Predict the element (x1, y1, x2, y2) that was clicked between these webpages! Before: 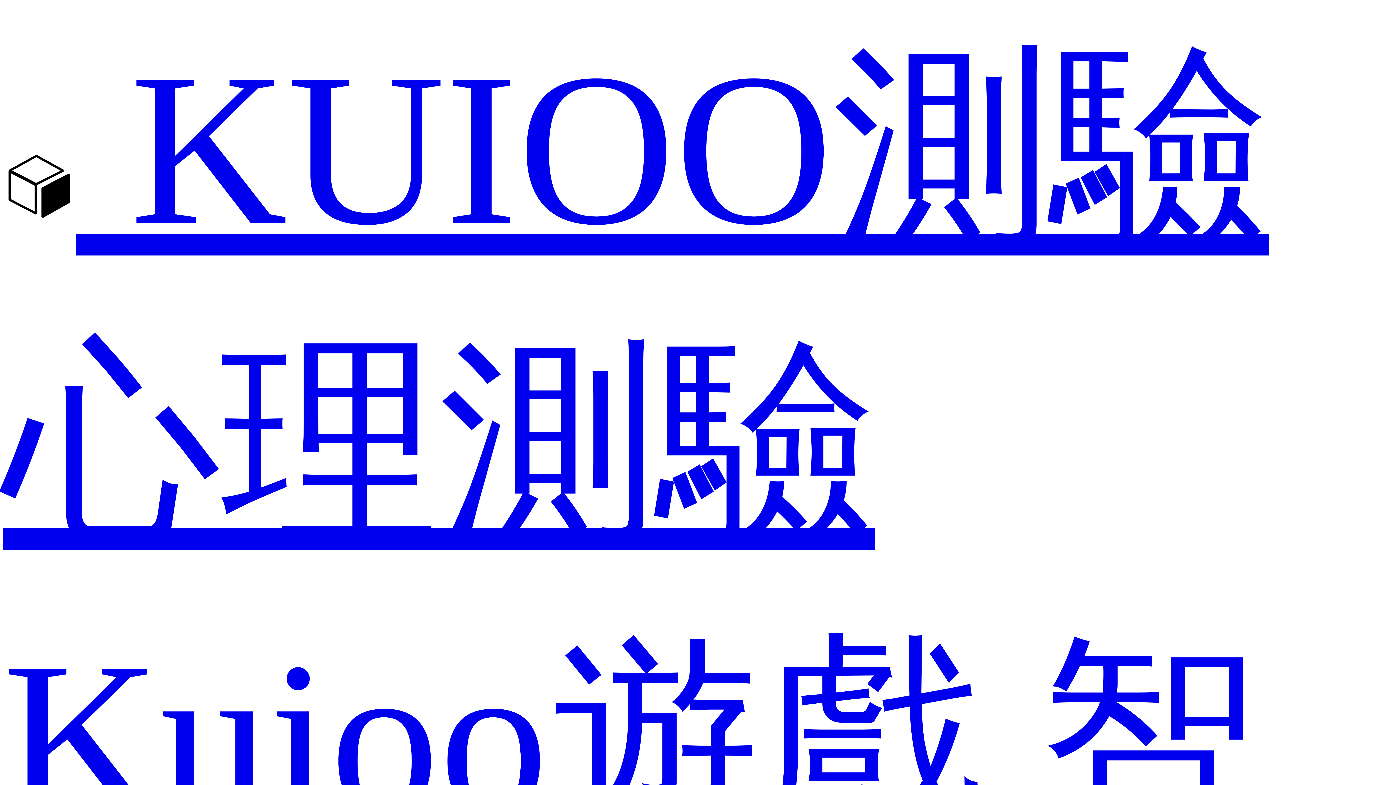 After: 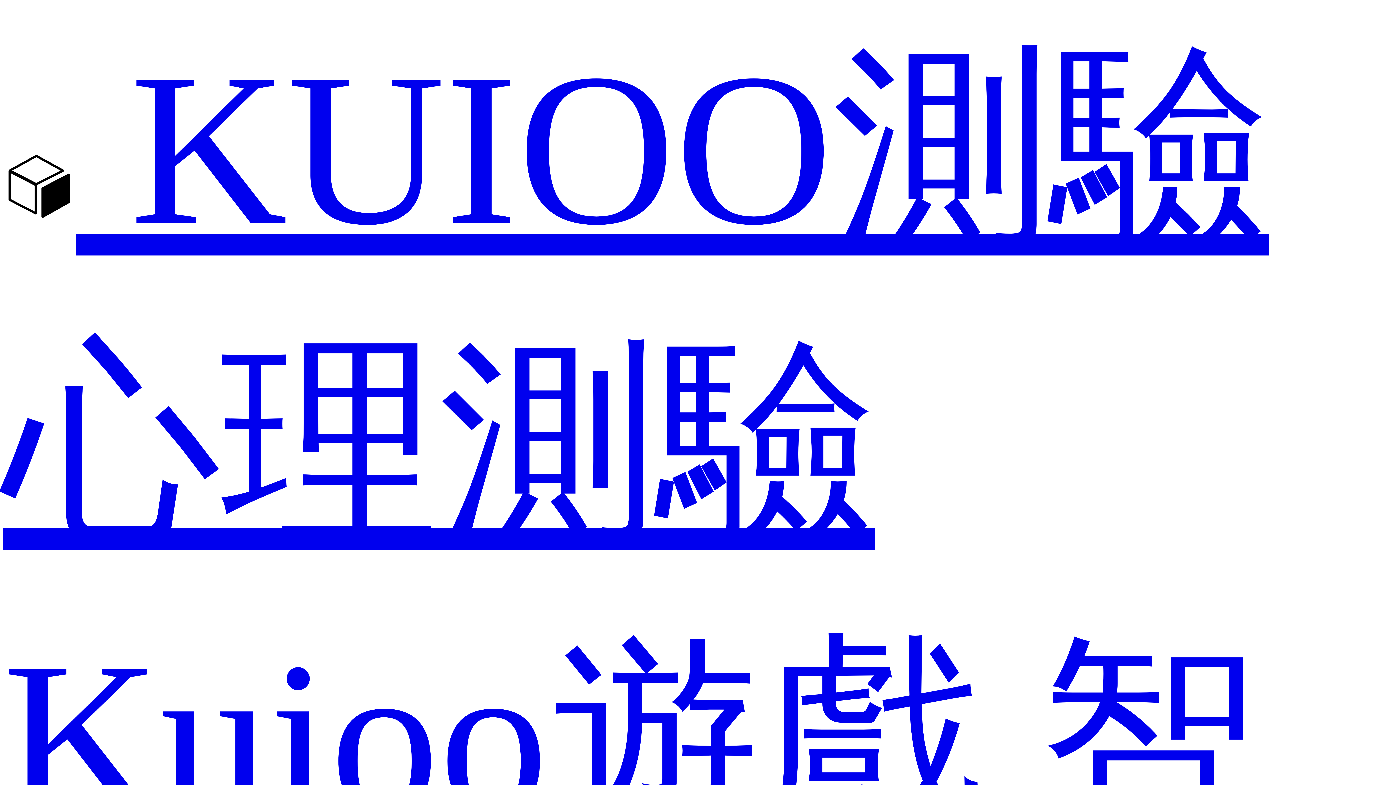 Action: bbox: (2, 28, 1269, 270) label:  KUIOO測驗